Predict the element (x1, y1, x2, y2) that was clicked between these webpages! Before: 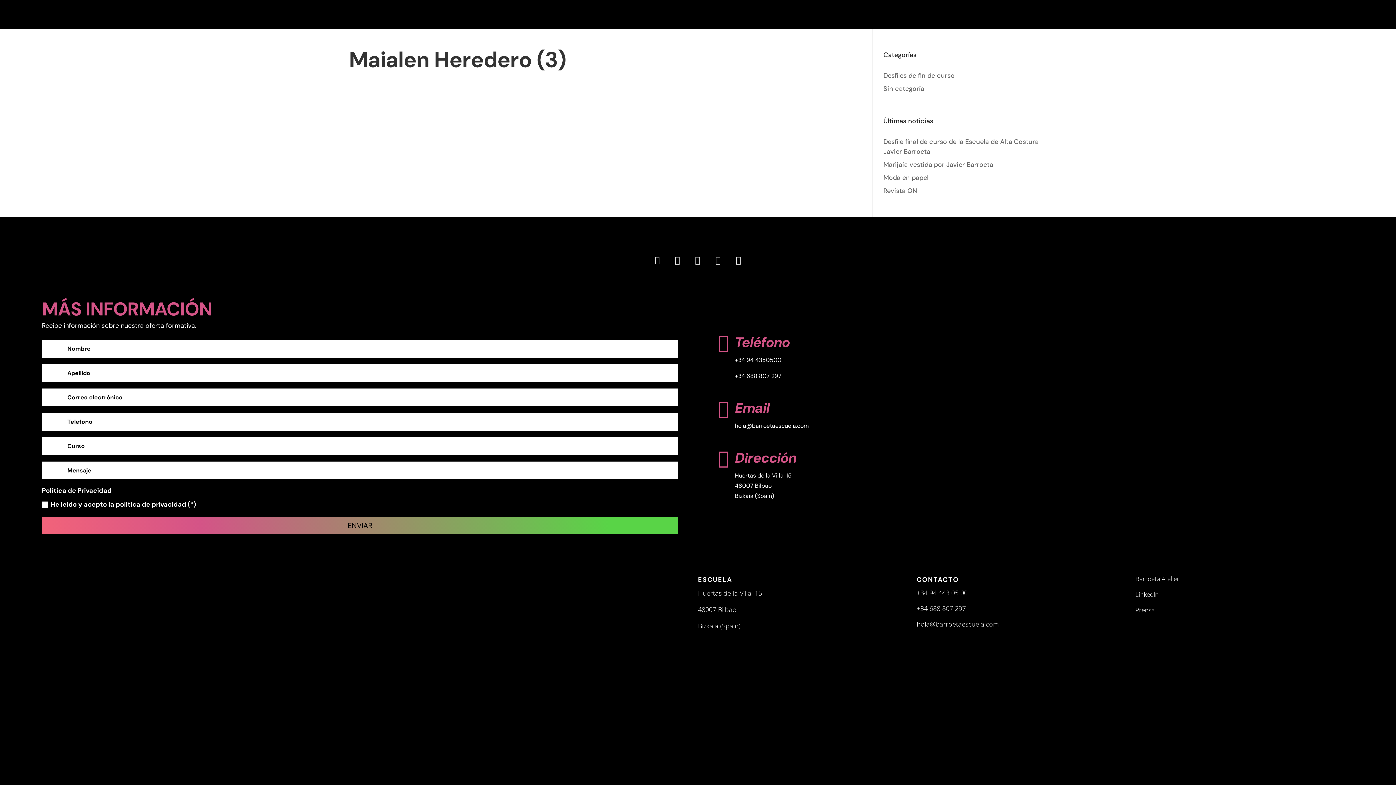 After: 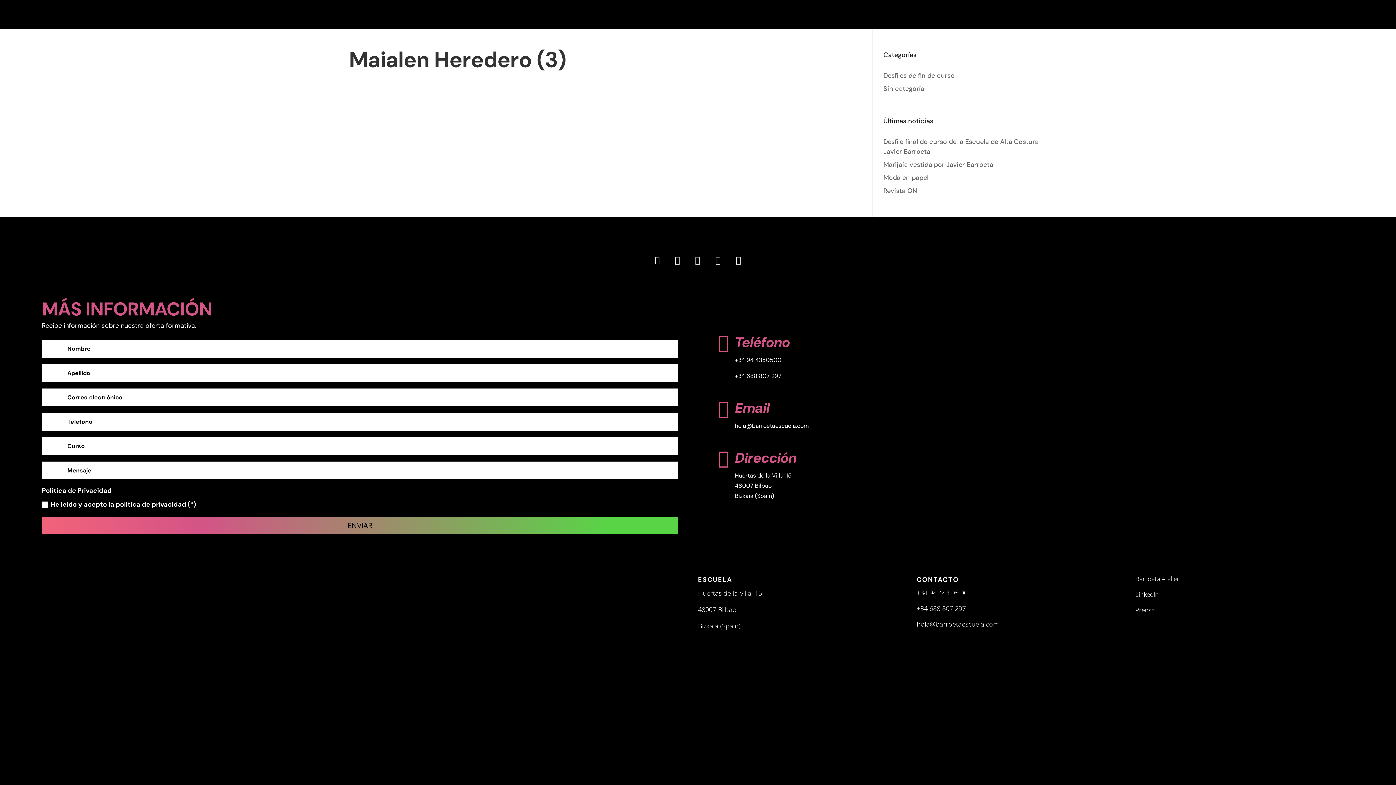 Action: bbox: (379, 18, 406, 28) label: Cursos